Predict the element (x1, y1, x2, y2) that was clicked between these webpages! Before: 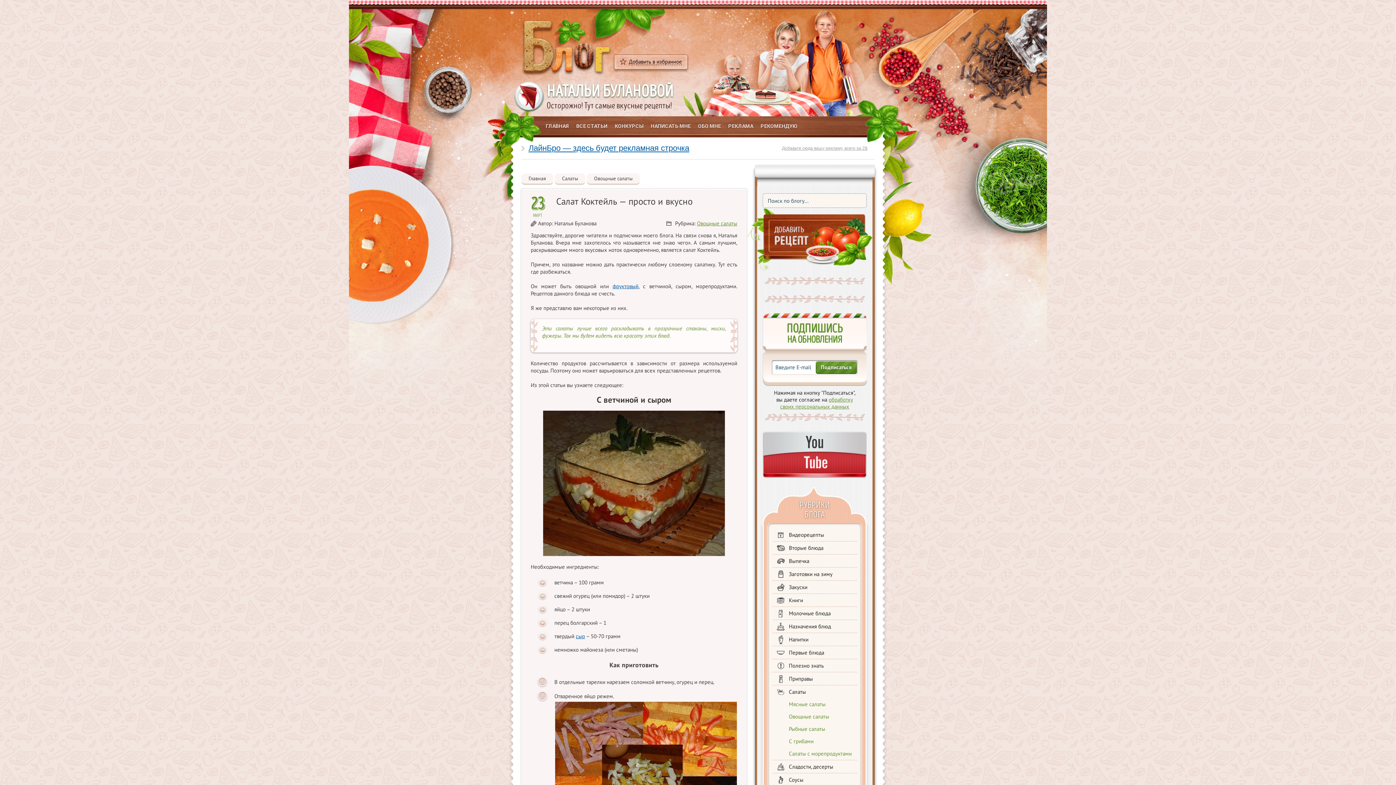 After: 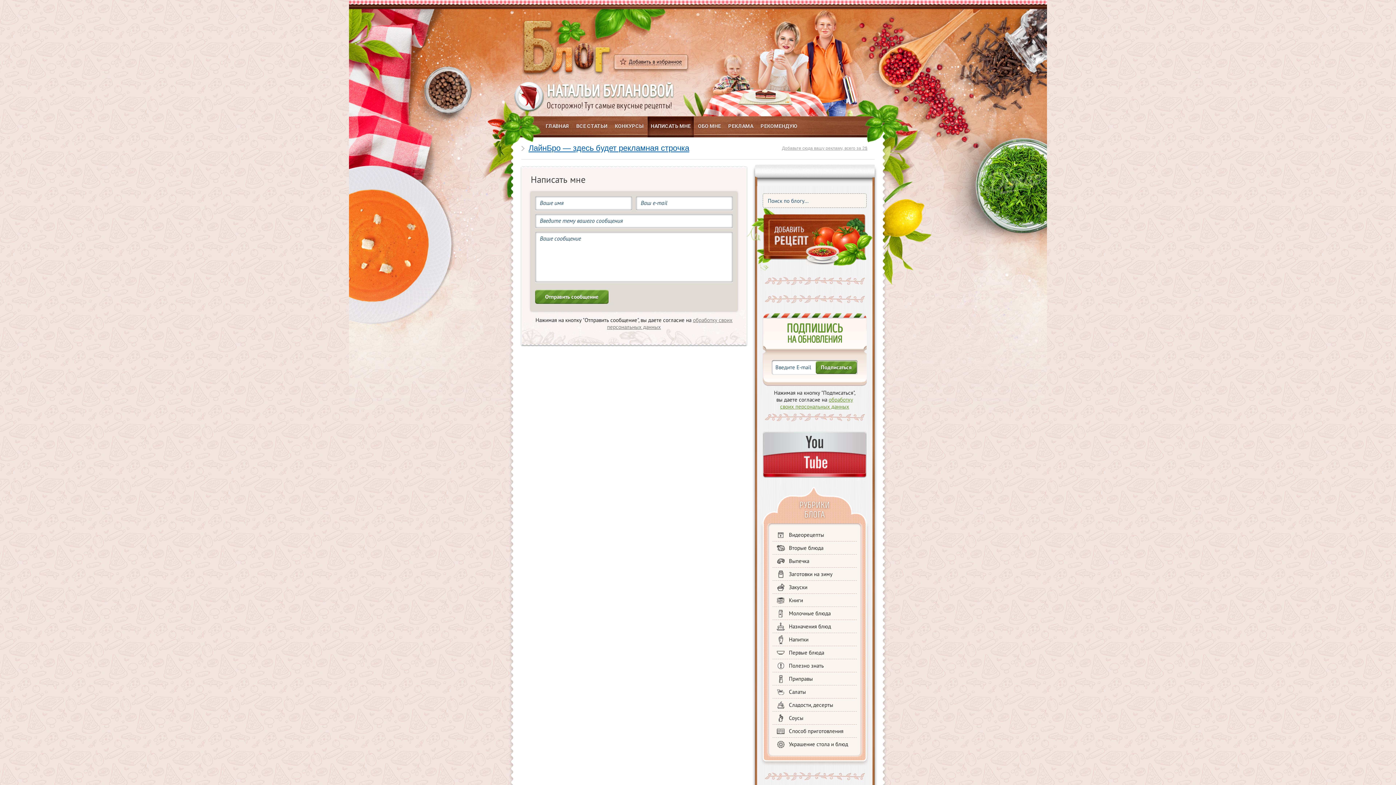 Action: bbox: (647, 116, 694, 137) label: НАПИСАТЬ МНЕ